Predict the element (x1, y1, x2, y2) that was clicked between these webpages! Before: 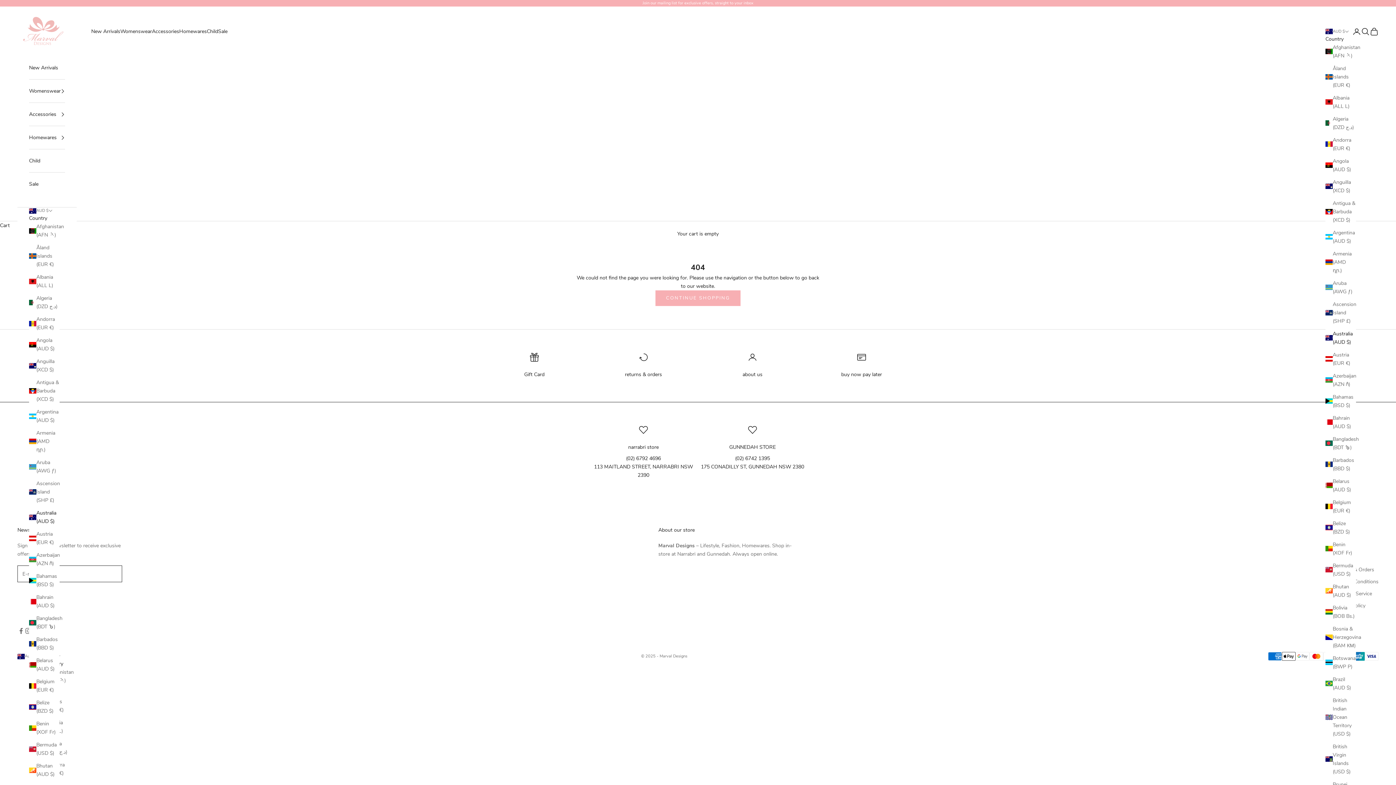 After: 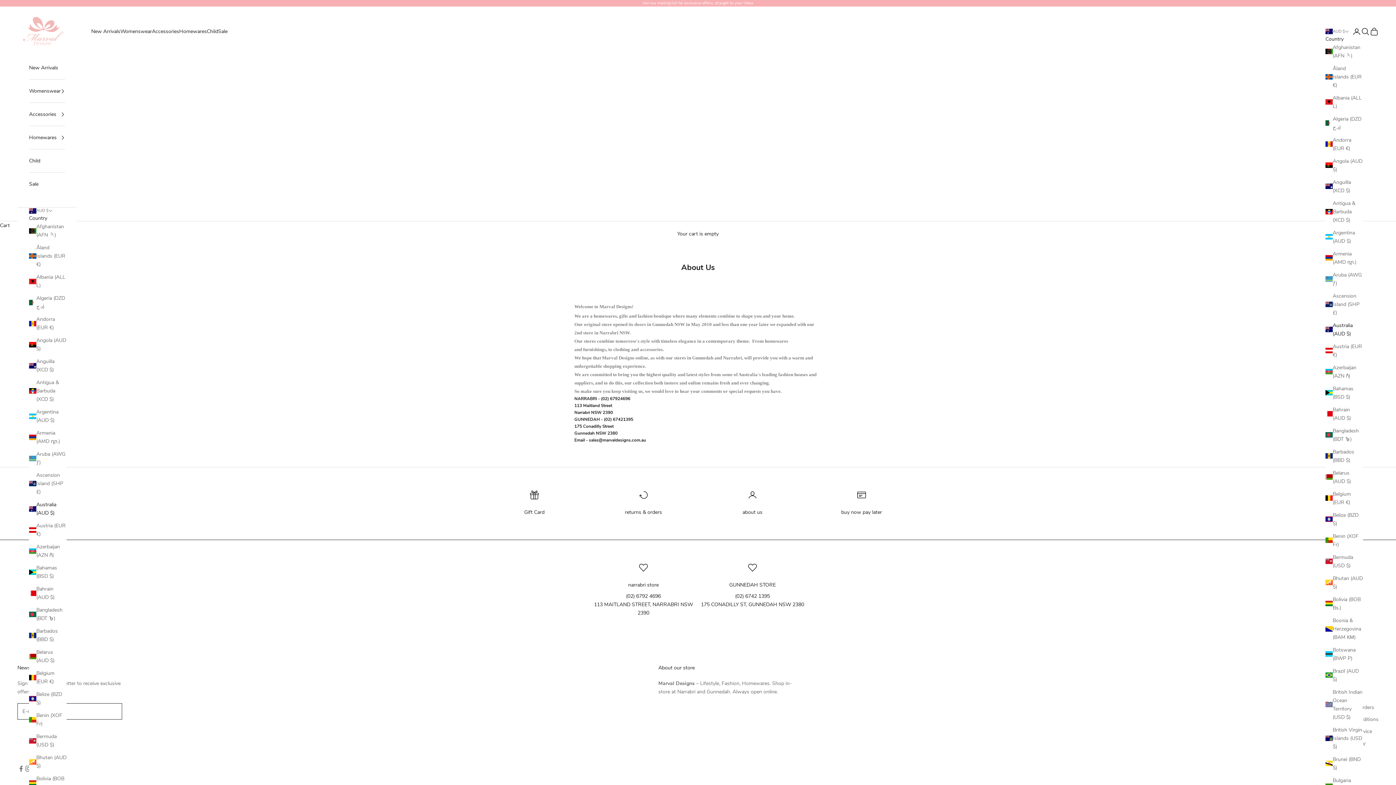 Action: bbox: (742, 371, 762, 378) label: about us